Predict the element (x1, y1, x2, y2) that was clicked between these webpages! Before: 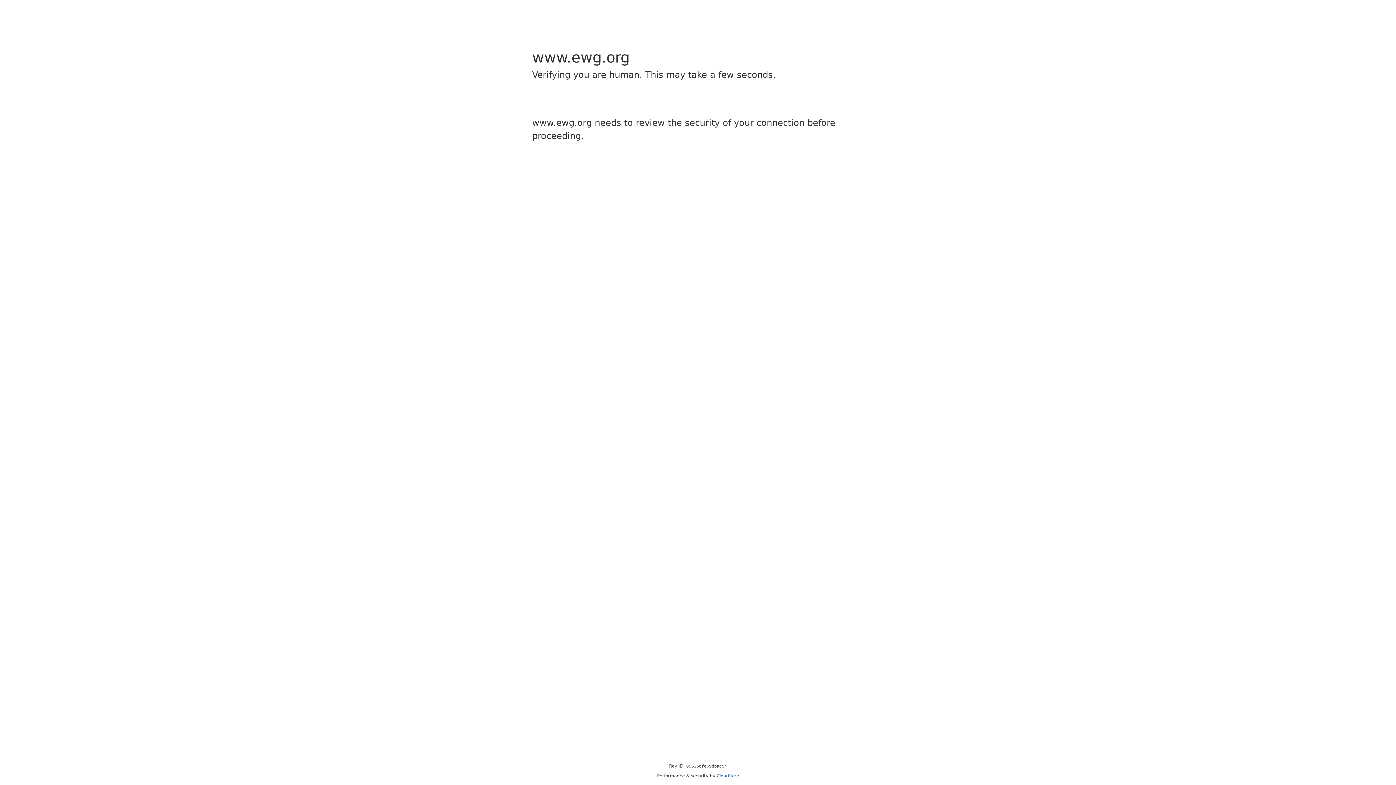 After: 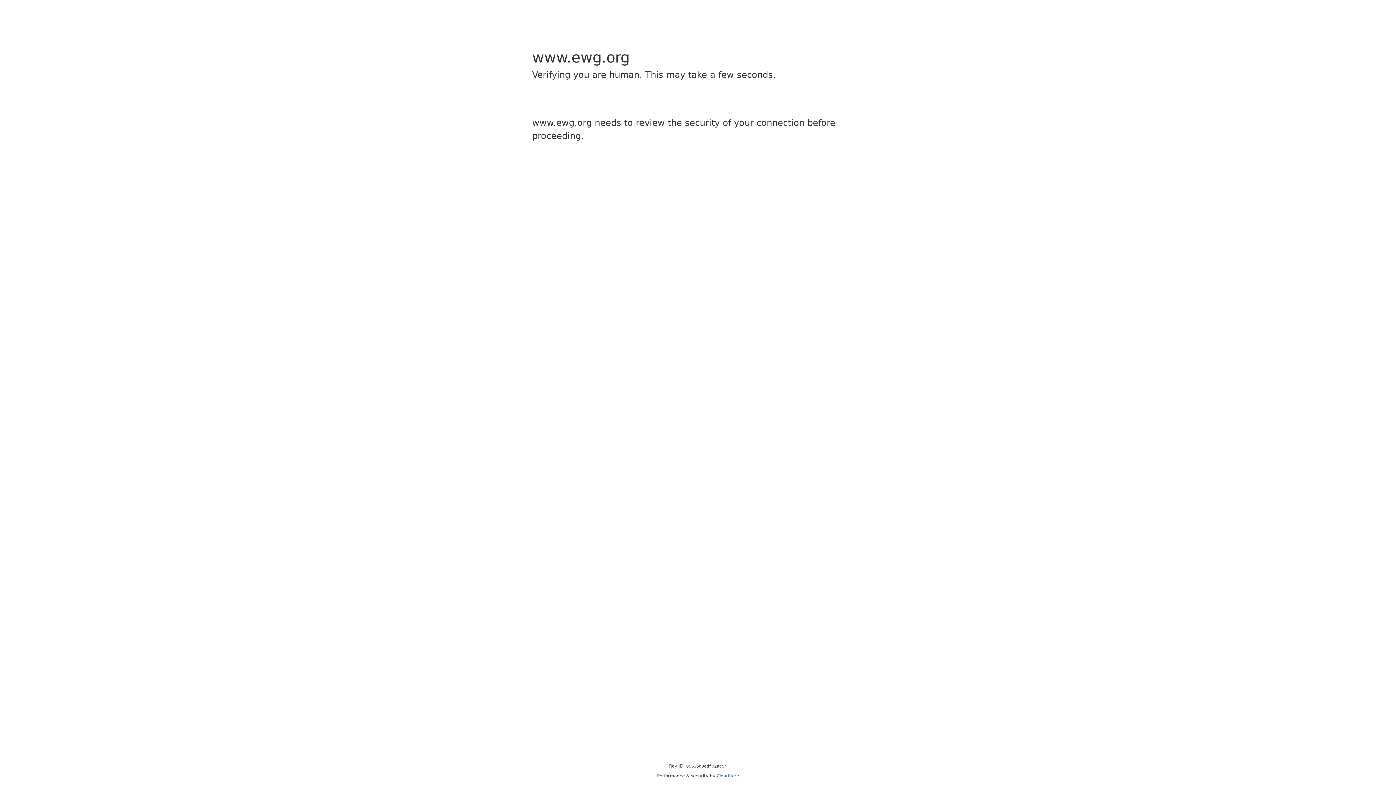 Action: bbox: (716, 773, 739, 778) label: Cloudflare